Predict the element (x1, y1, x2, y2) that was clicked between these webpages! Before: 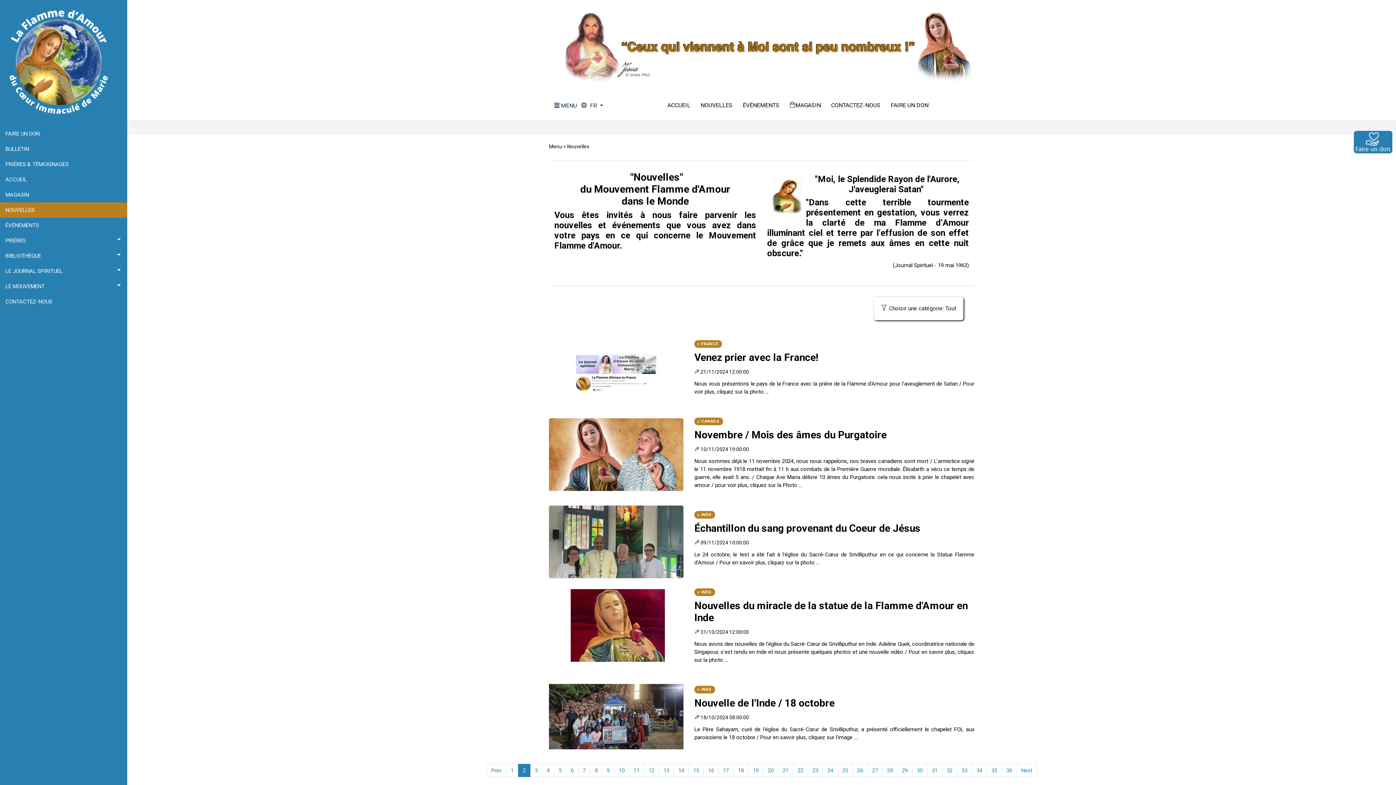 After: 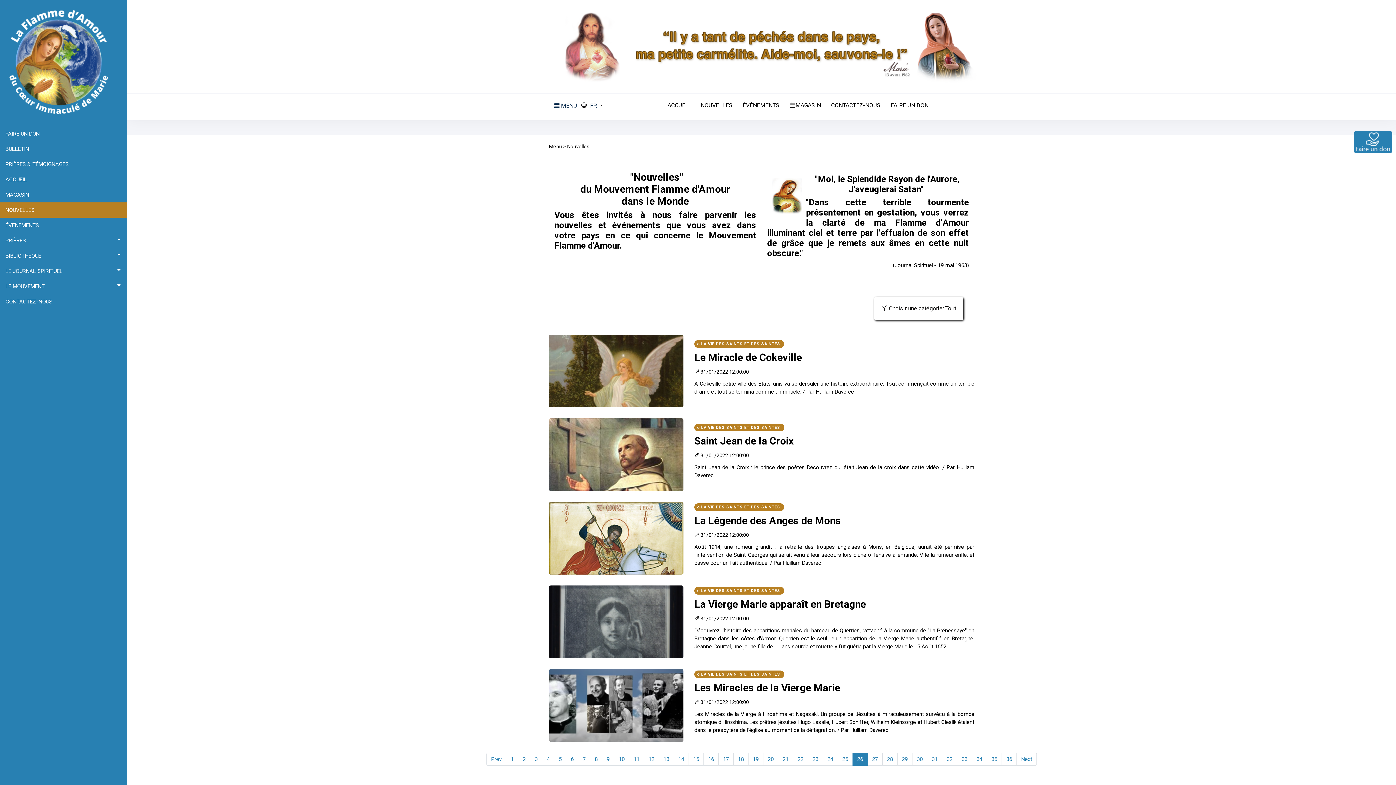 Action: label: 26 bbox: (852, 764, 868, 777)